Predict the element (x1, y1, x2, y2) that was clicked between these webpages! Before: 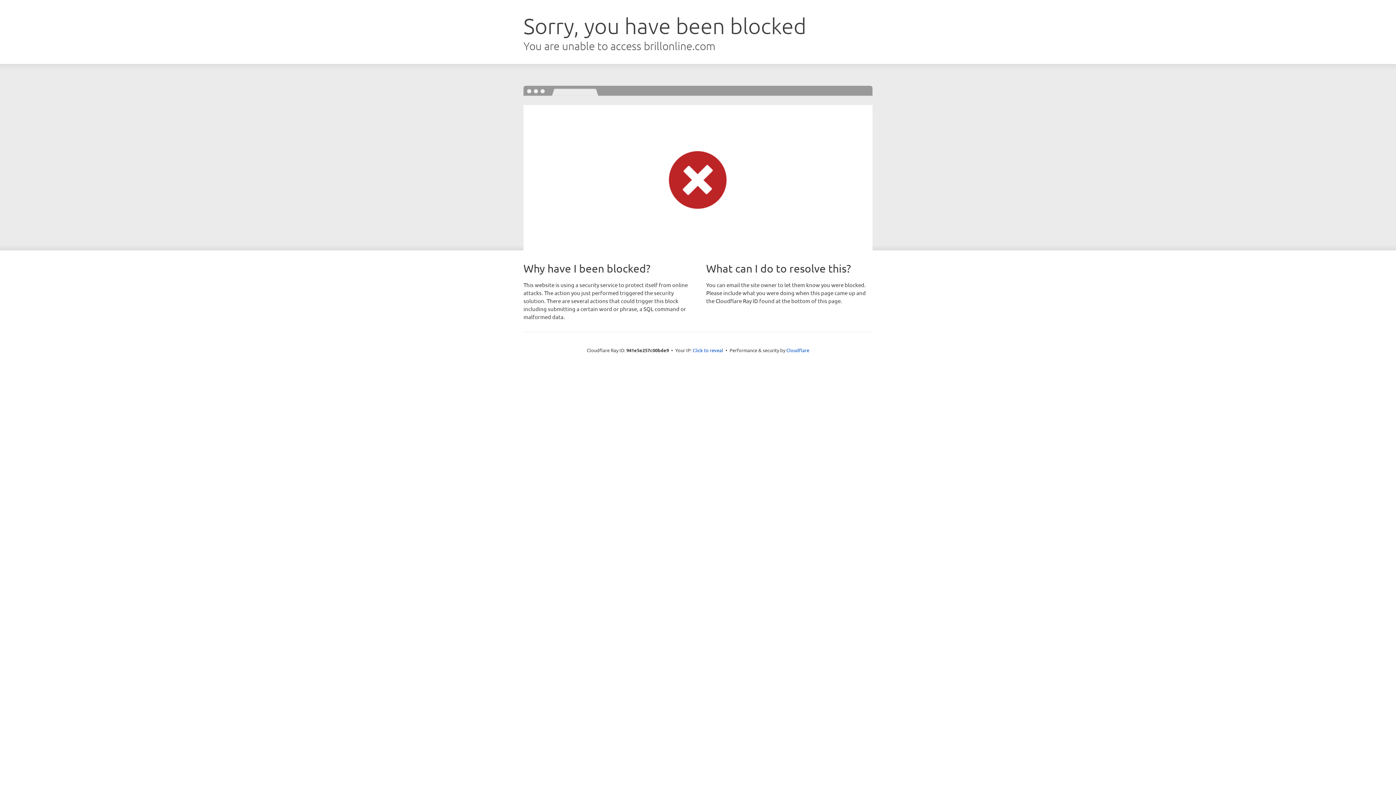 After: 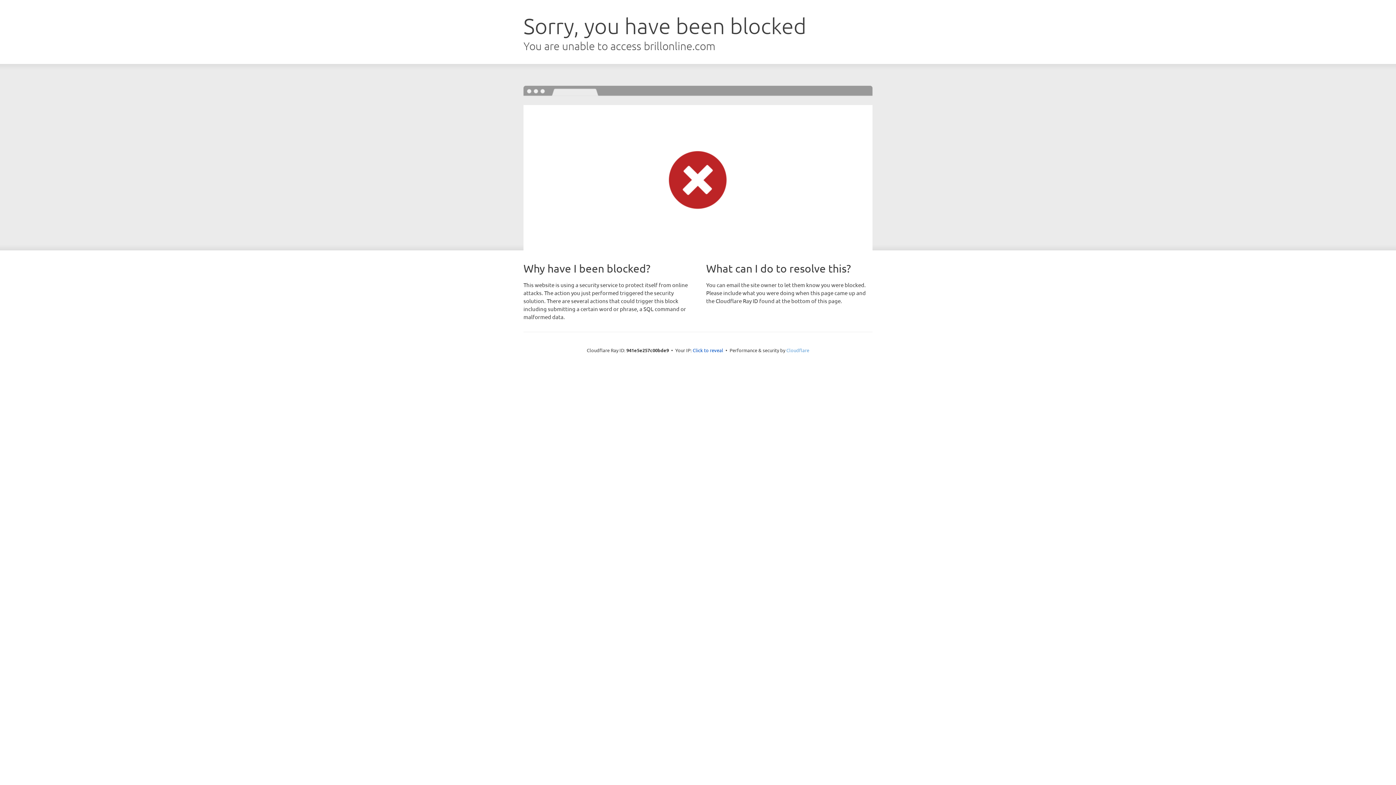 Action: label: Cloudflare bbox: (786, 347, 809, 353)